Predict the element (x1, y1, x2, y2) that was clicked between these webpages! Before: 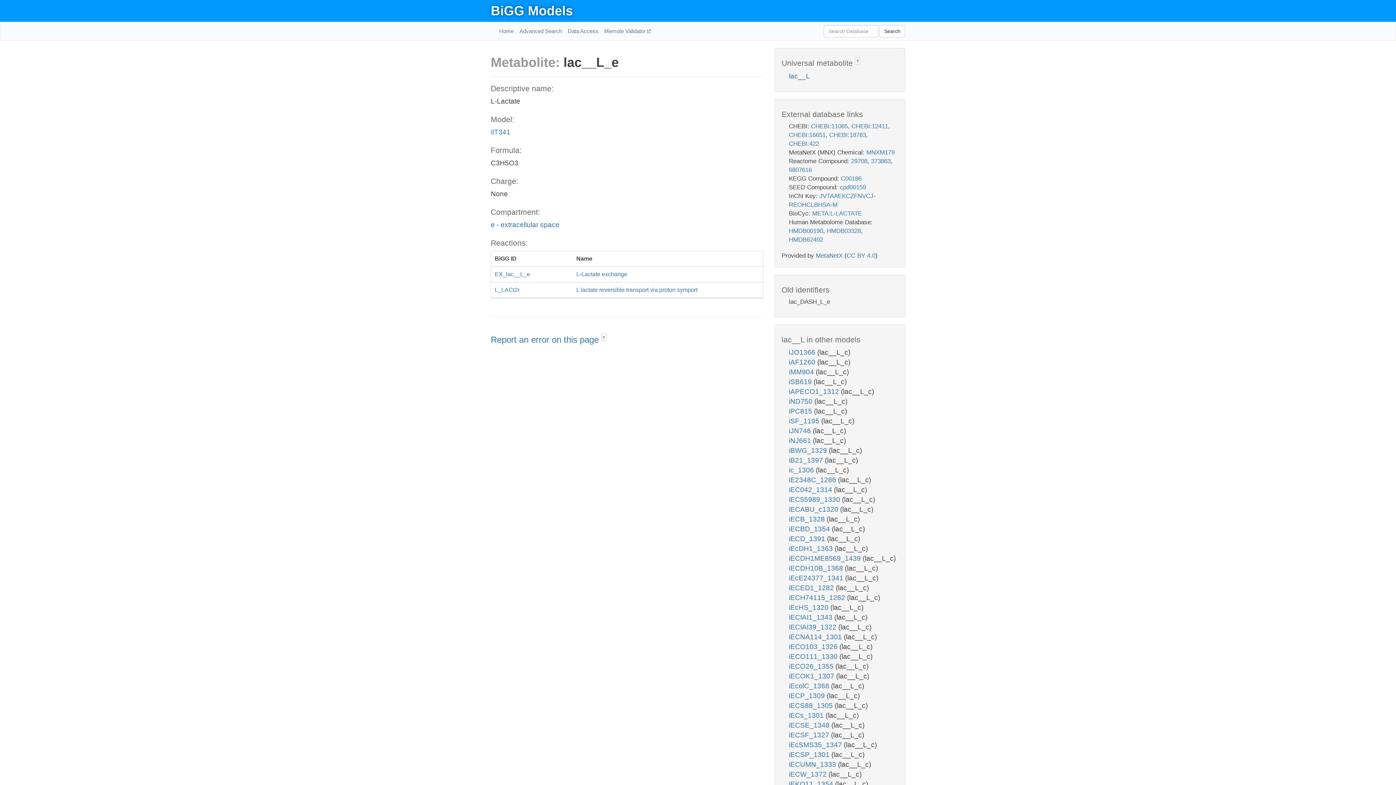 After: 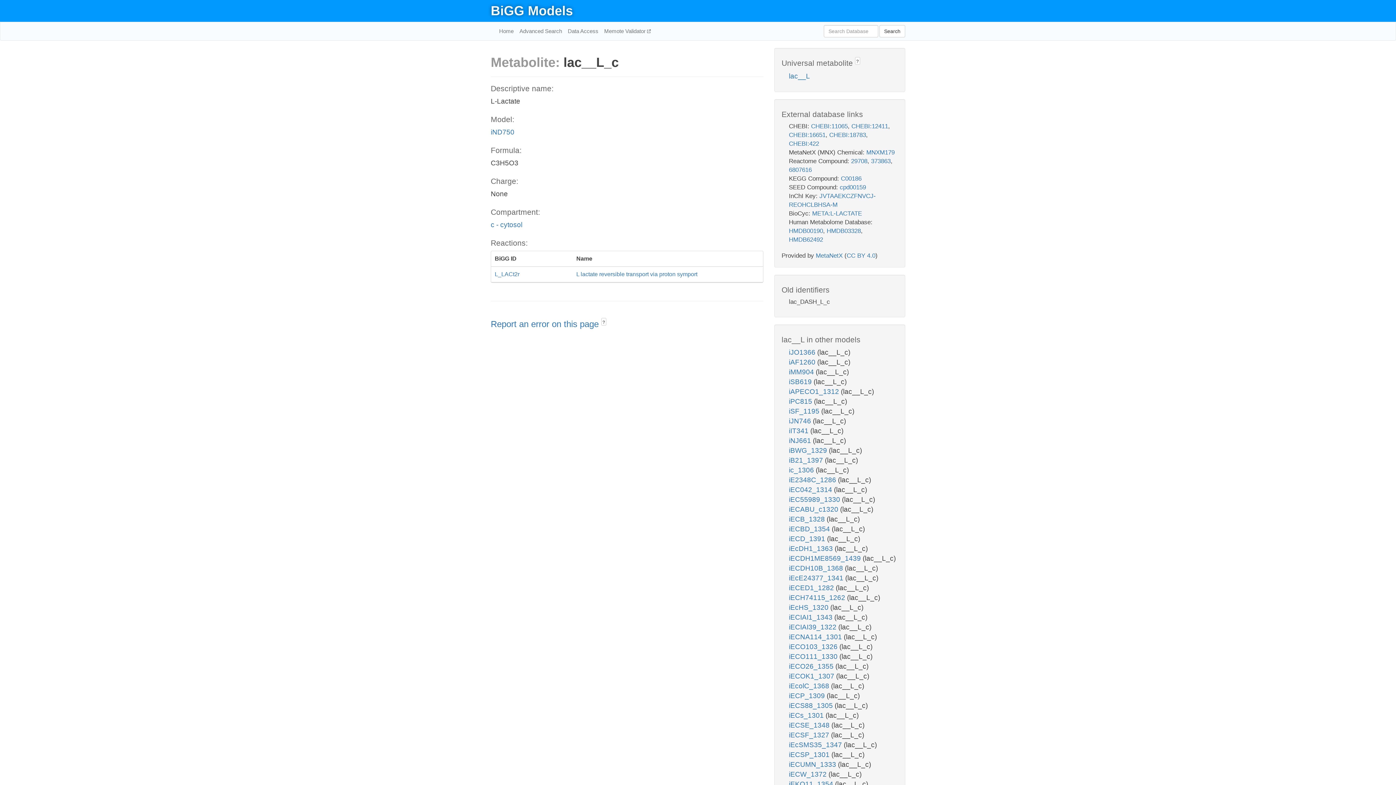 Action: bbox: (789, 397, 814, 405) label: iND750 